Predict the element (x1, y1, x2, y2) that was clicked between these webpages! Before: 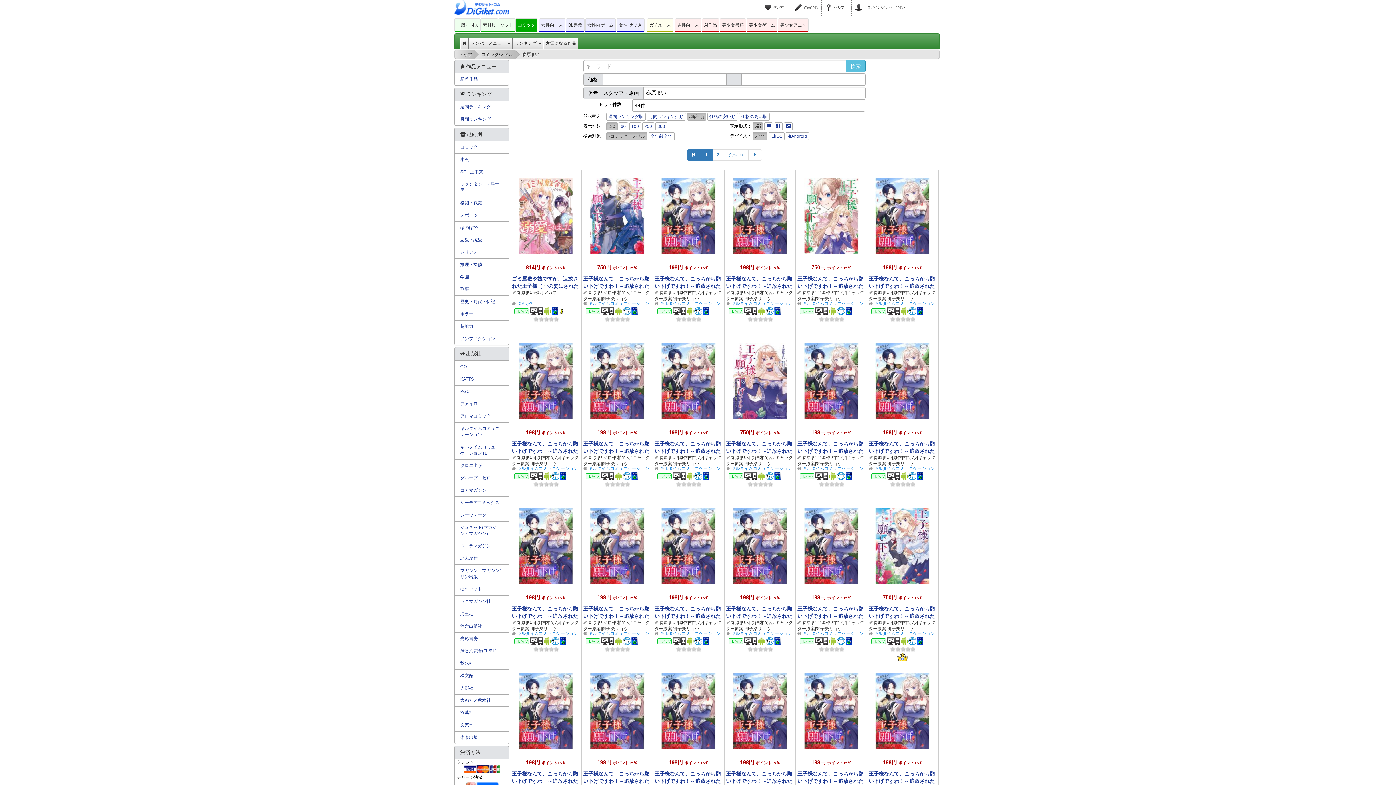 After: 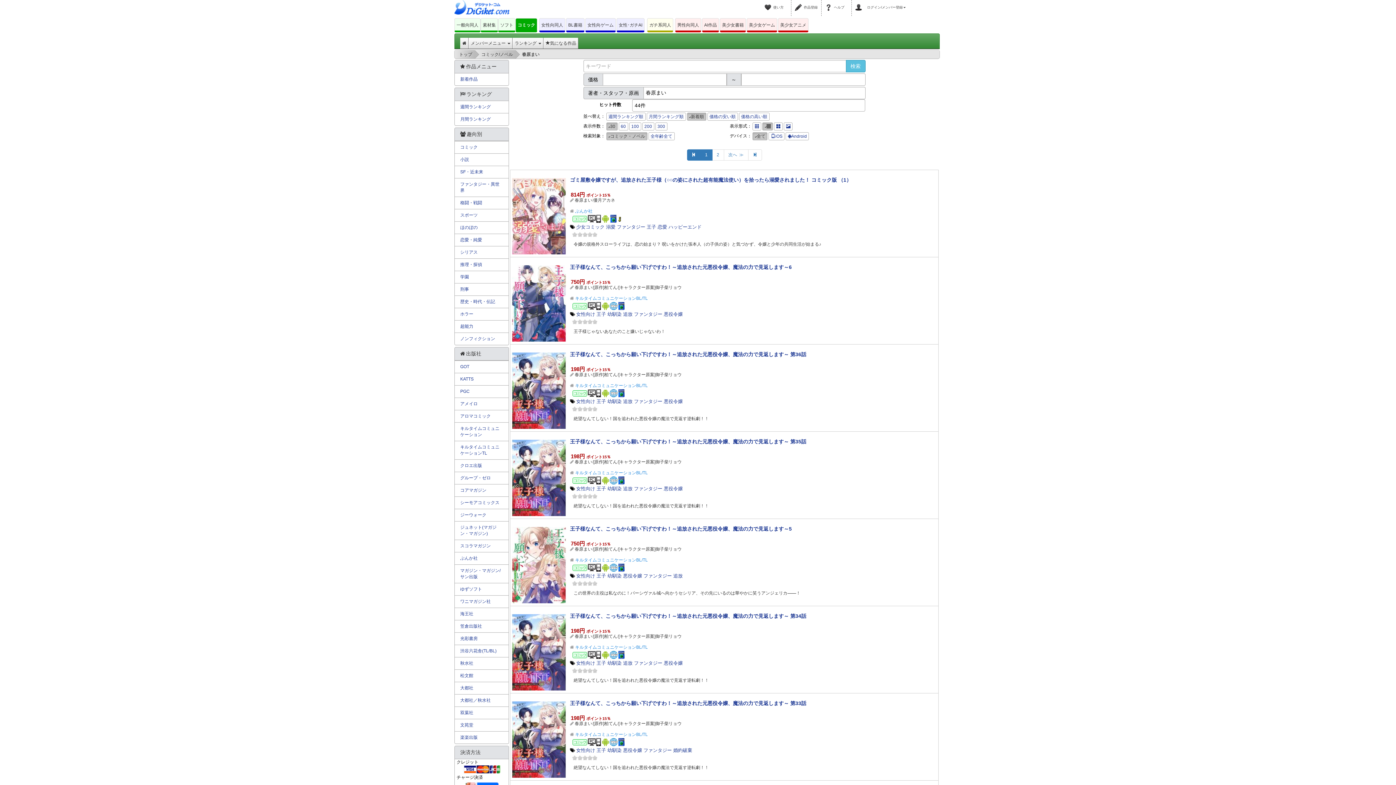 Action: bbox: (764, 122, 773, 130)